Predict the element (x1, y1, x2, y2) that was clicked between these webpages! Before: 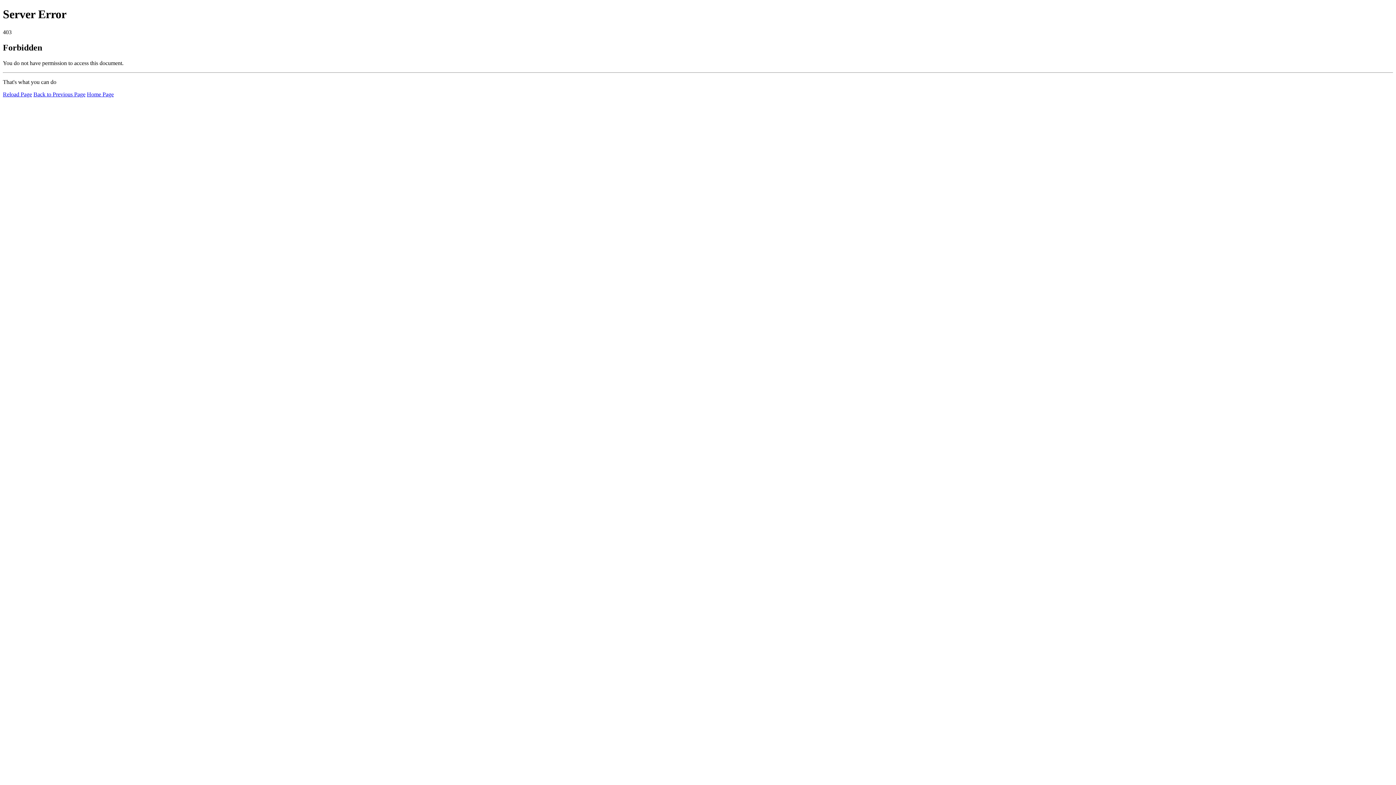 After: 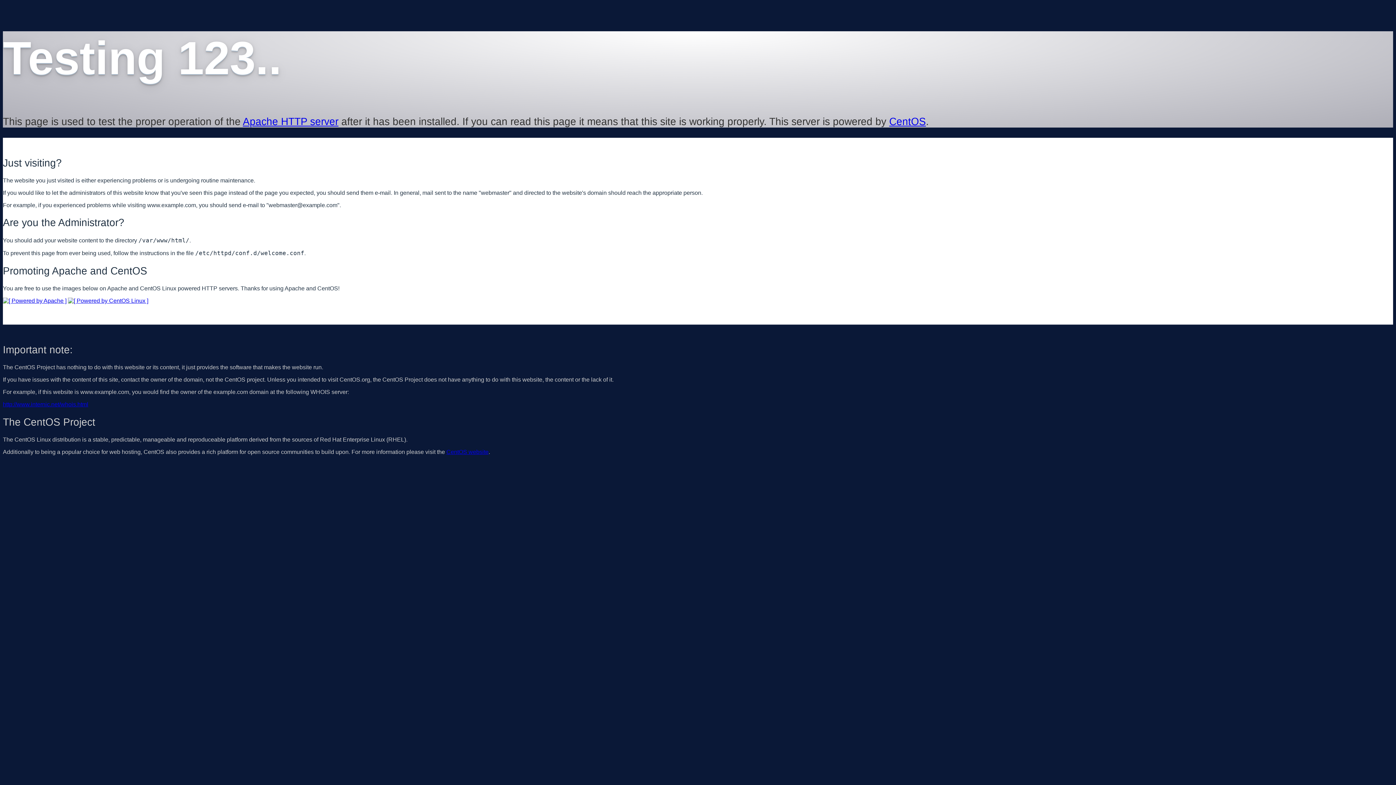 Action: bbox: (86, 91, 113, 97) label: Home Page